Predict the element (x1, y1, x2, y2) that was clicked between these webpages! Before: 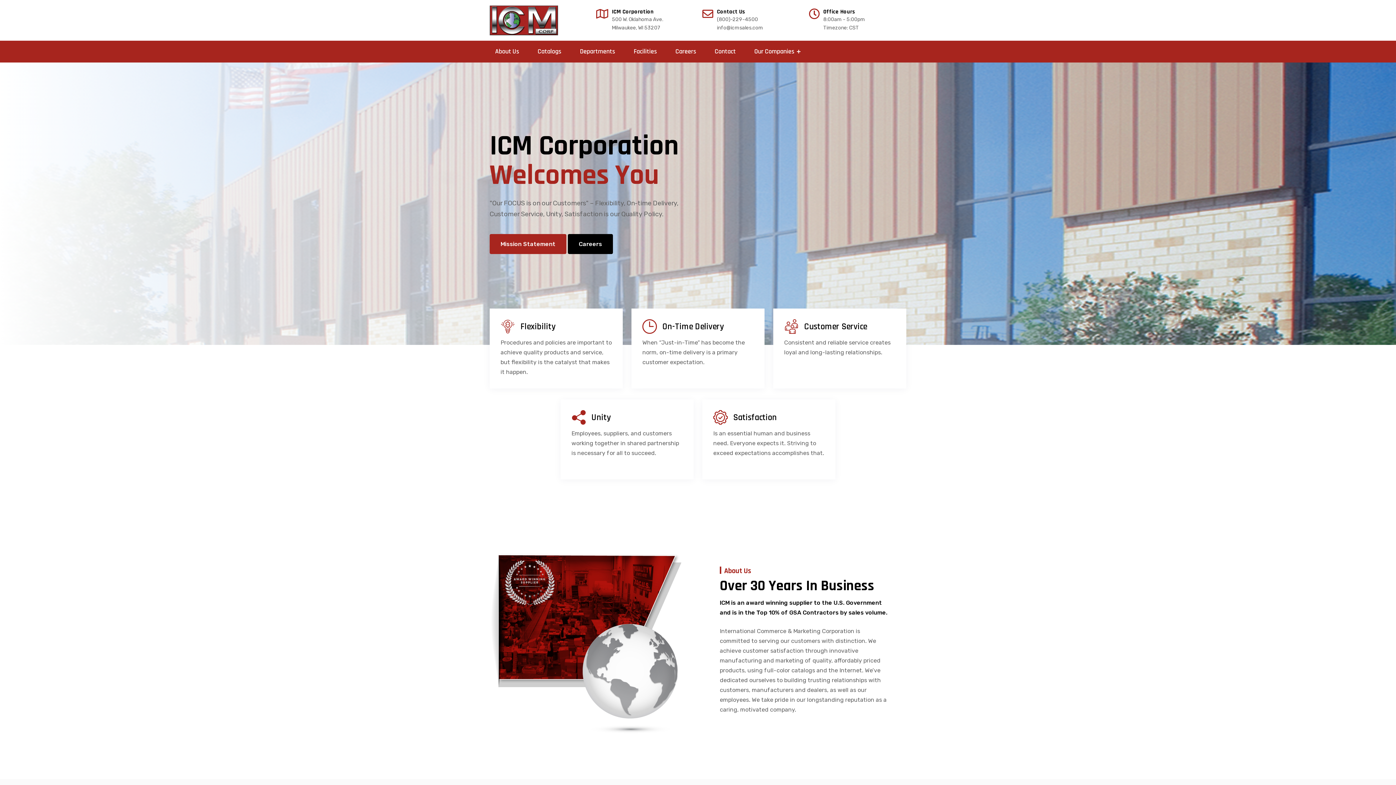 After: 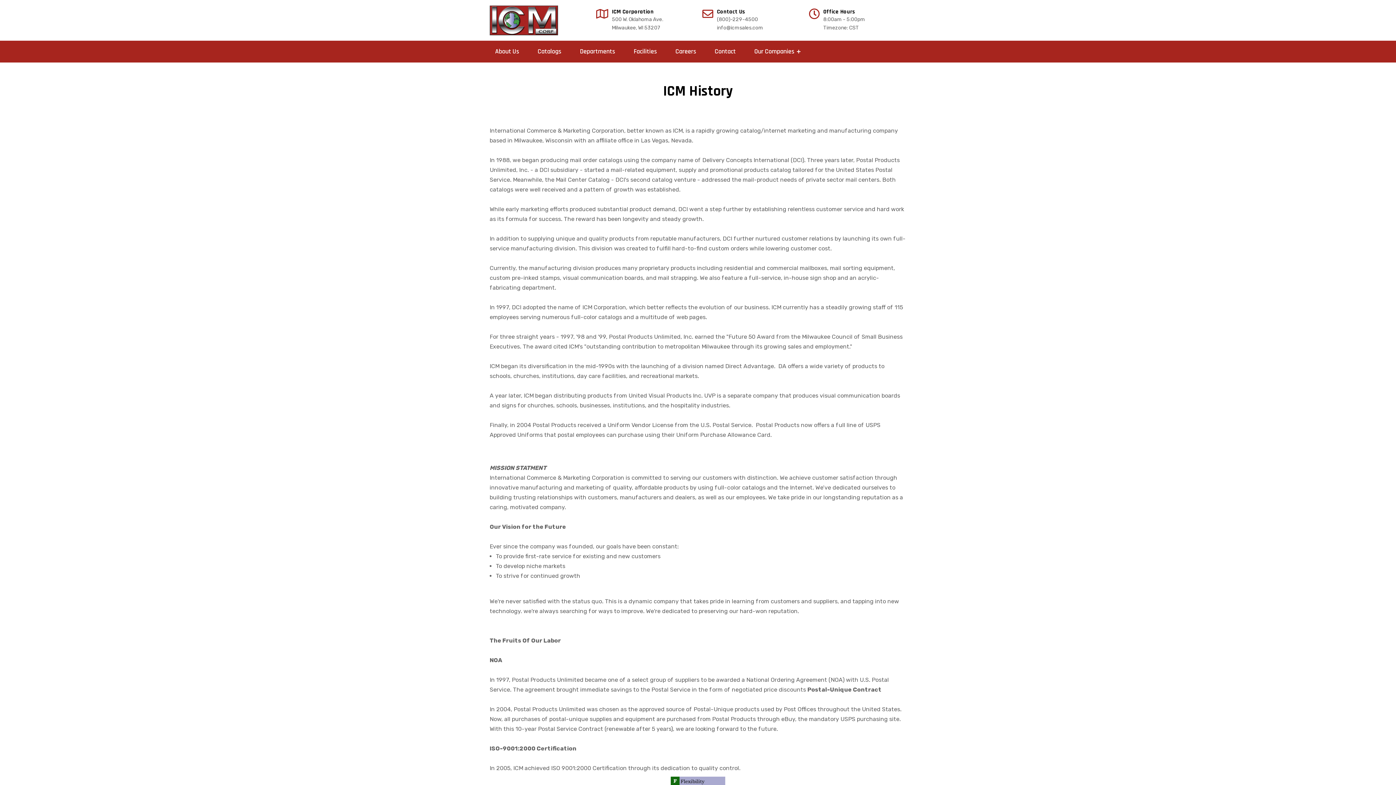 Action: label: About Us bbox: (495, 47, 519, 55)